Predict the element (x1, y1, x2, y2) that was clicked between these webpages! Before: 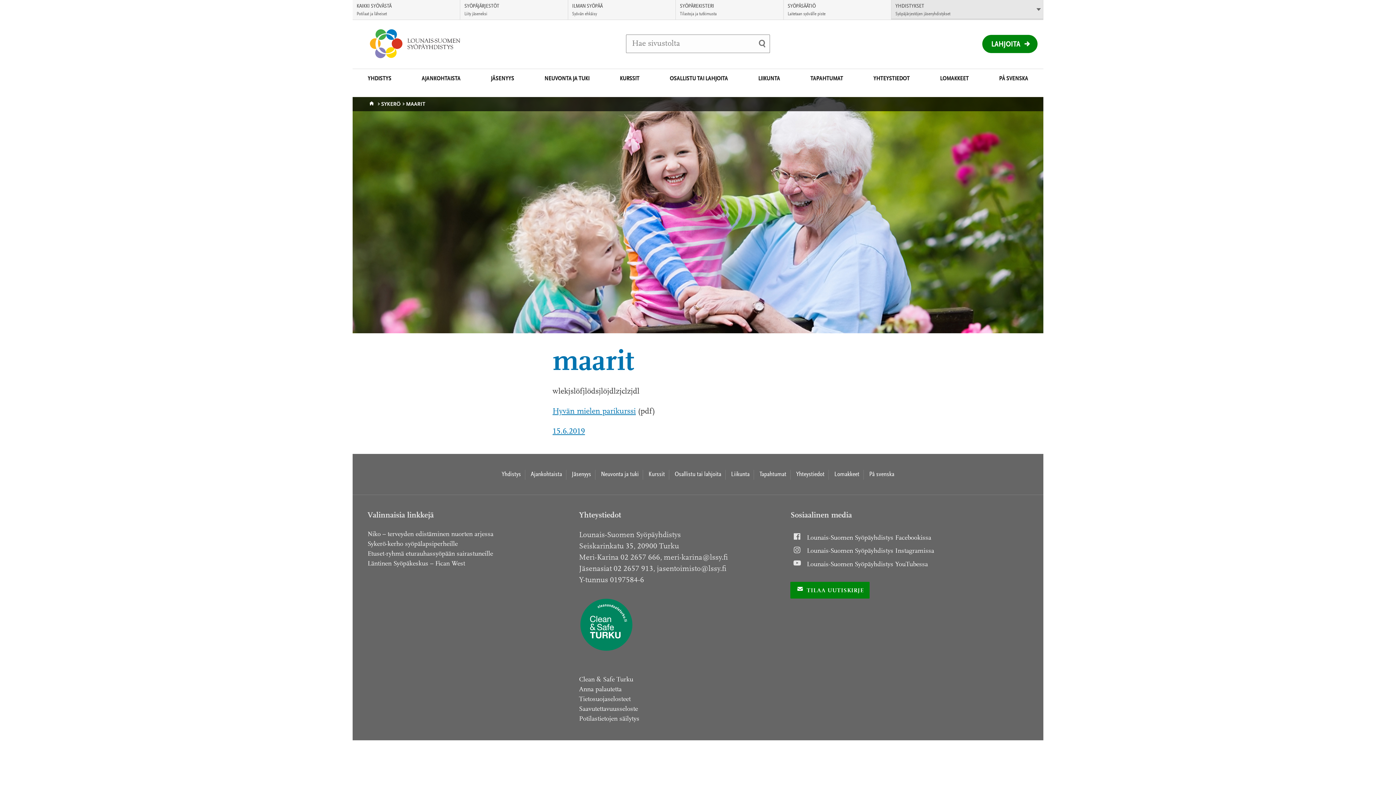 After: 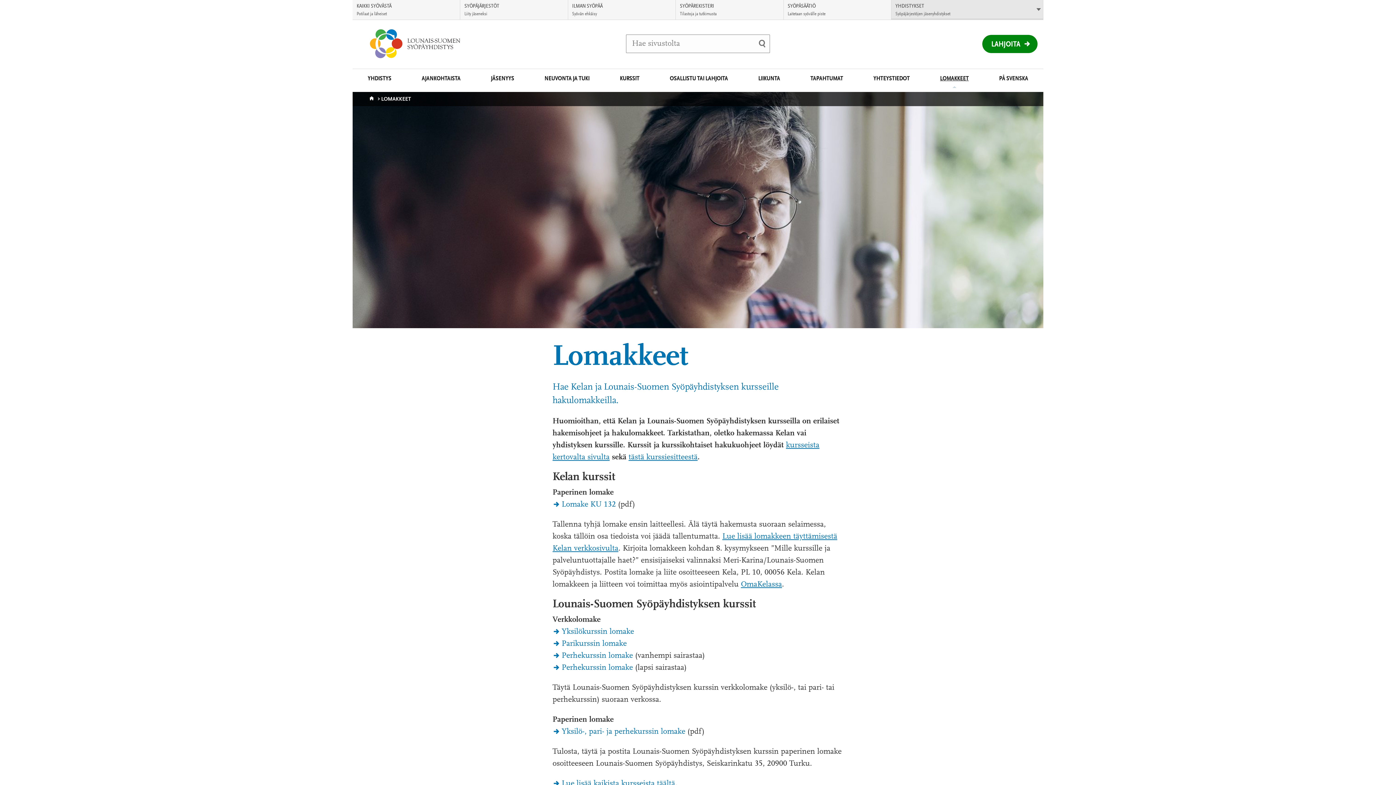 Action: label: LOMAKKEET bbox: (940, 72, 969, 83)